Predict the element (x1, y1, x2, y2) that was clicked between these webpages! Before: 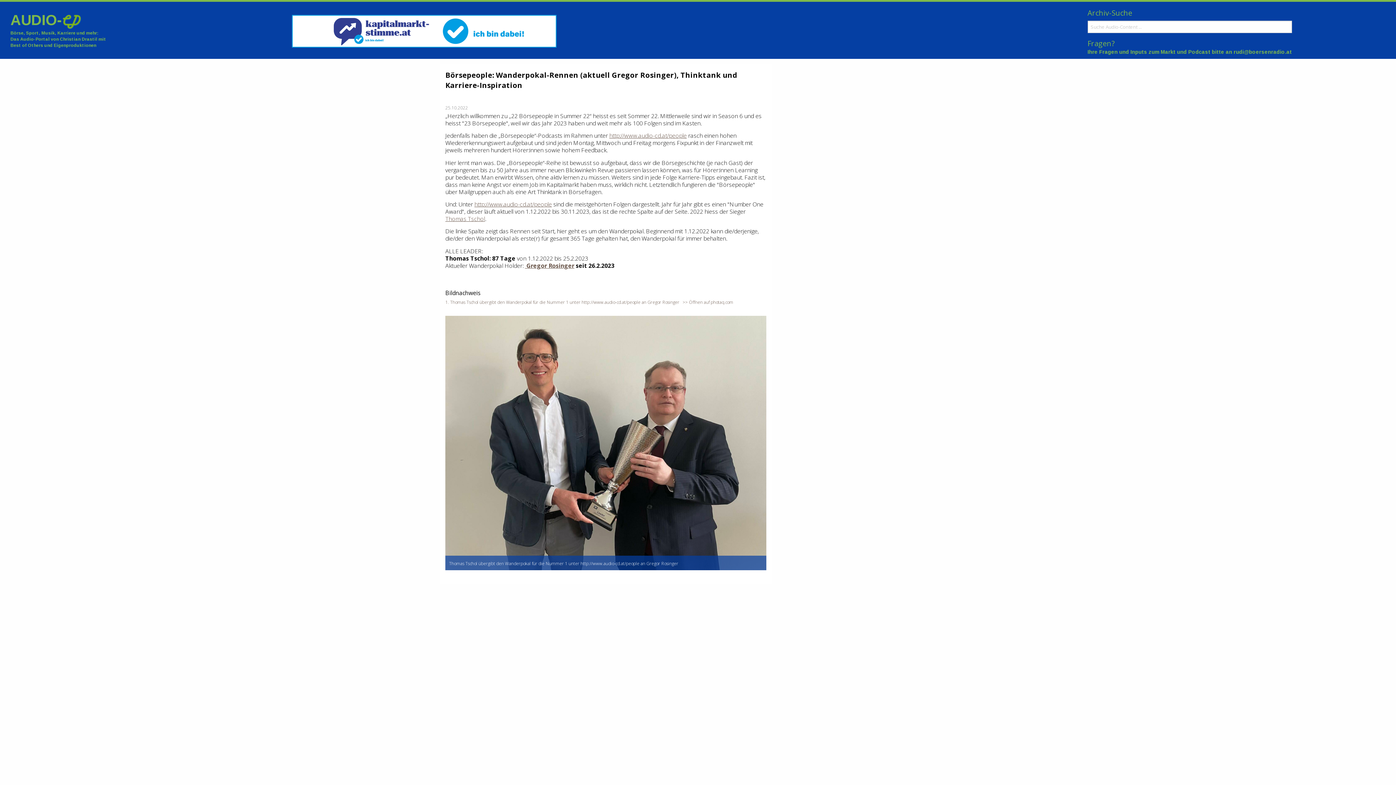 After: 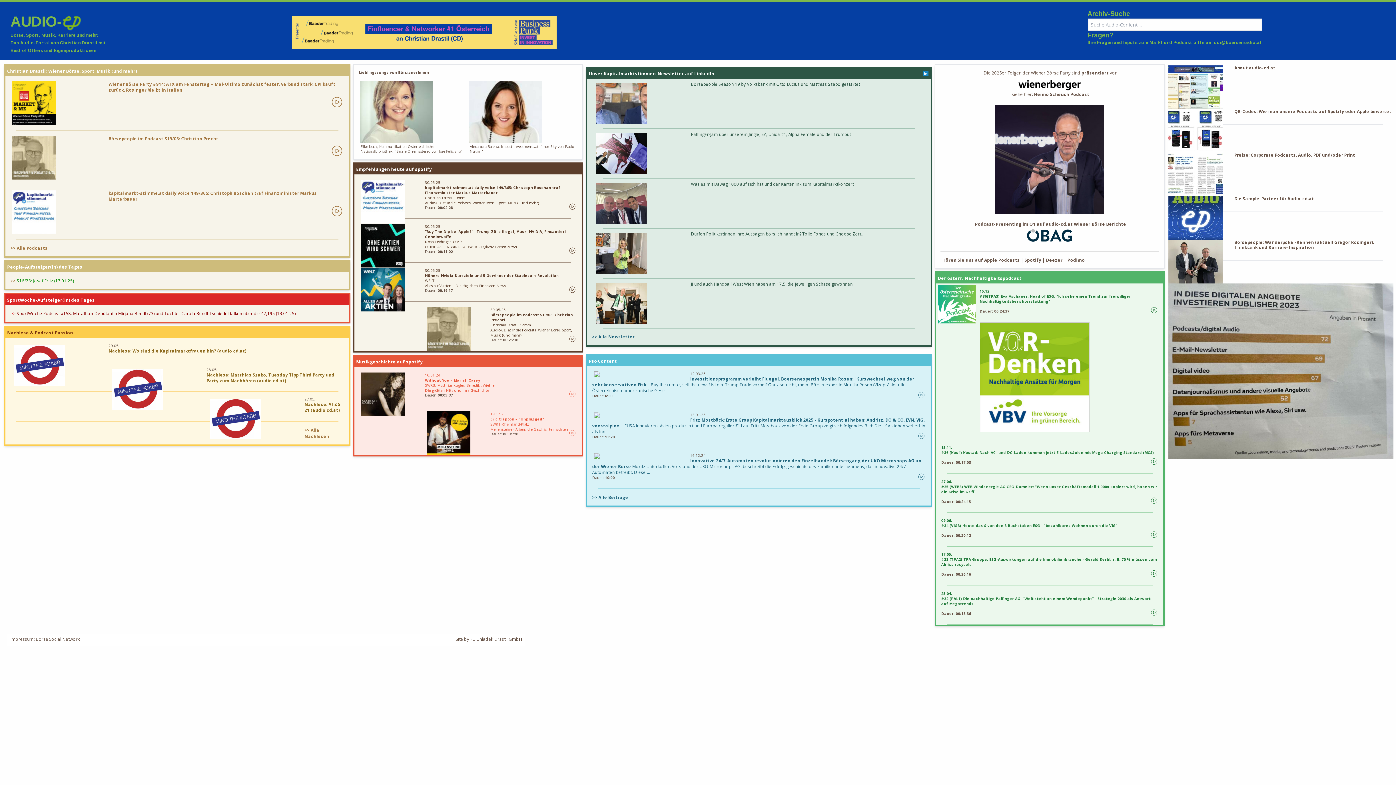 Action: bbox: (10, 29, 106, 48) label: AUDIO-


Börse, Sport, Musik, Karriere und mehr:
Das Audio-Portal von Christian Drastil mit
Best of Others und Eigenproduktionen